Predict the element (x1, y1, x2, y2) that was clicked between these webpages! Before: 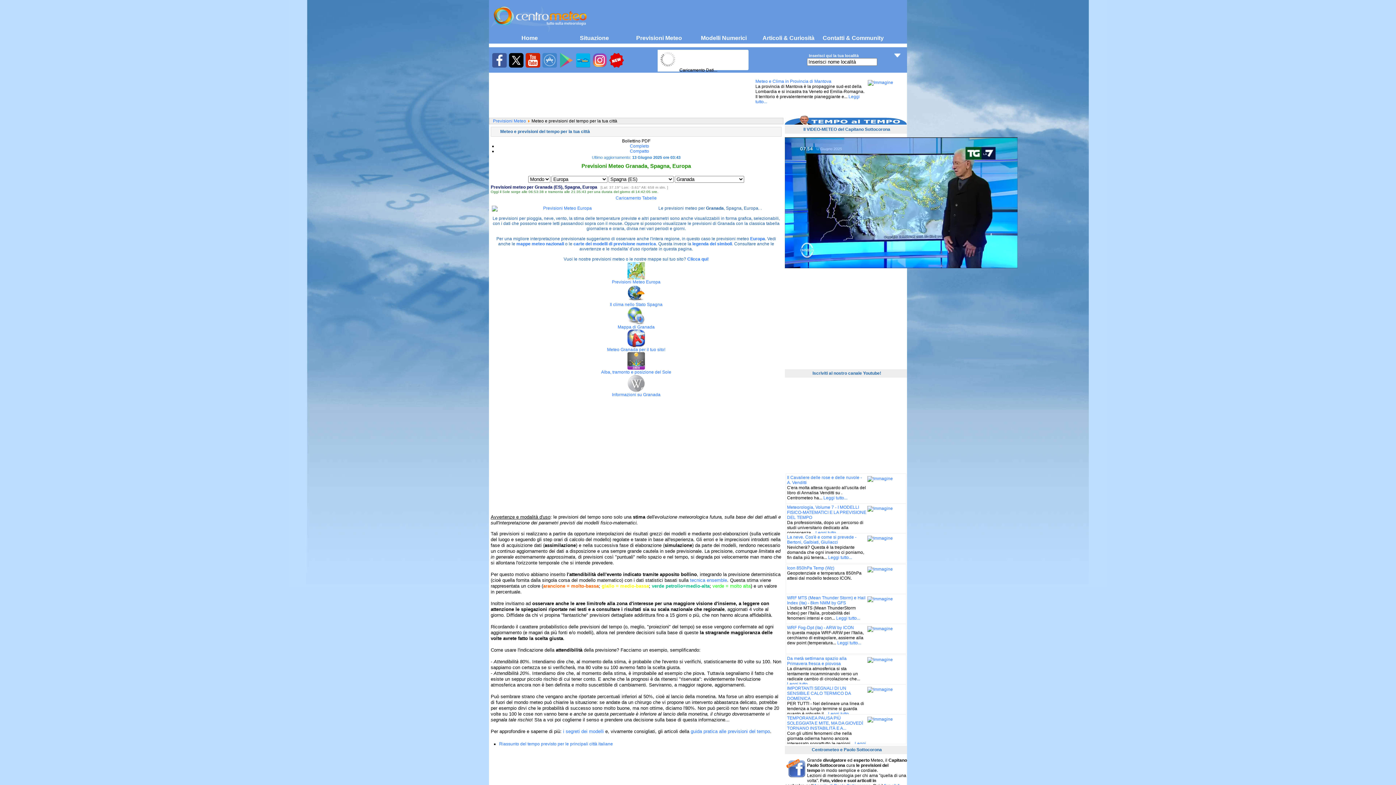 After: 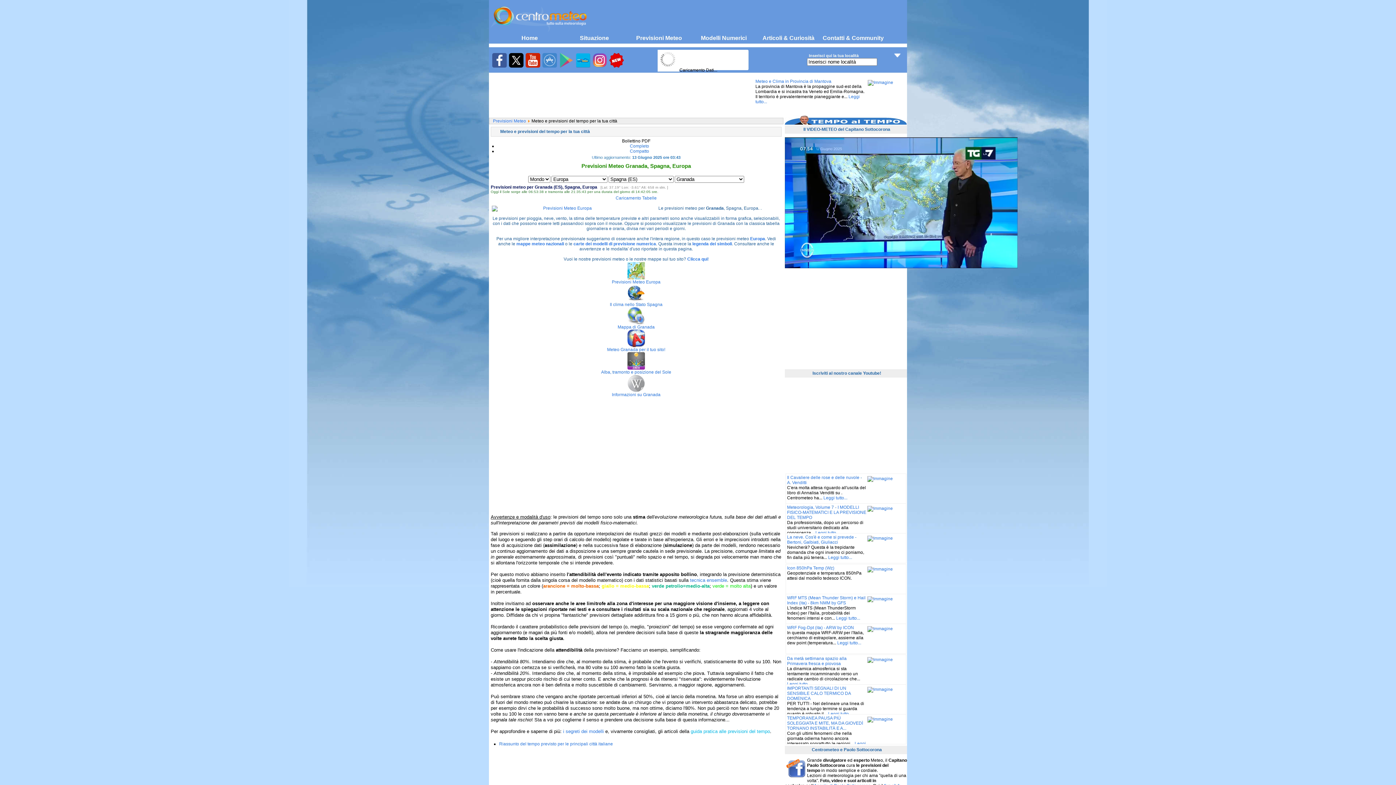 Action: bbox: (690, 729, 770, 734) label: guida pratica alle previsioni del tempo